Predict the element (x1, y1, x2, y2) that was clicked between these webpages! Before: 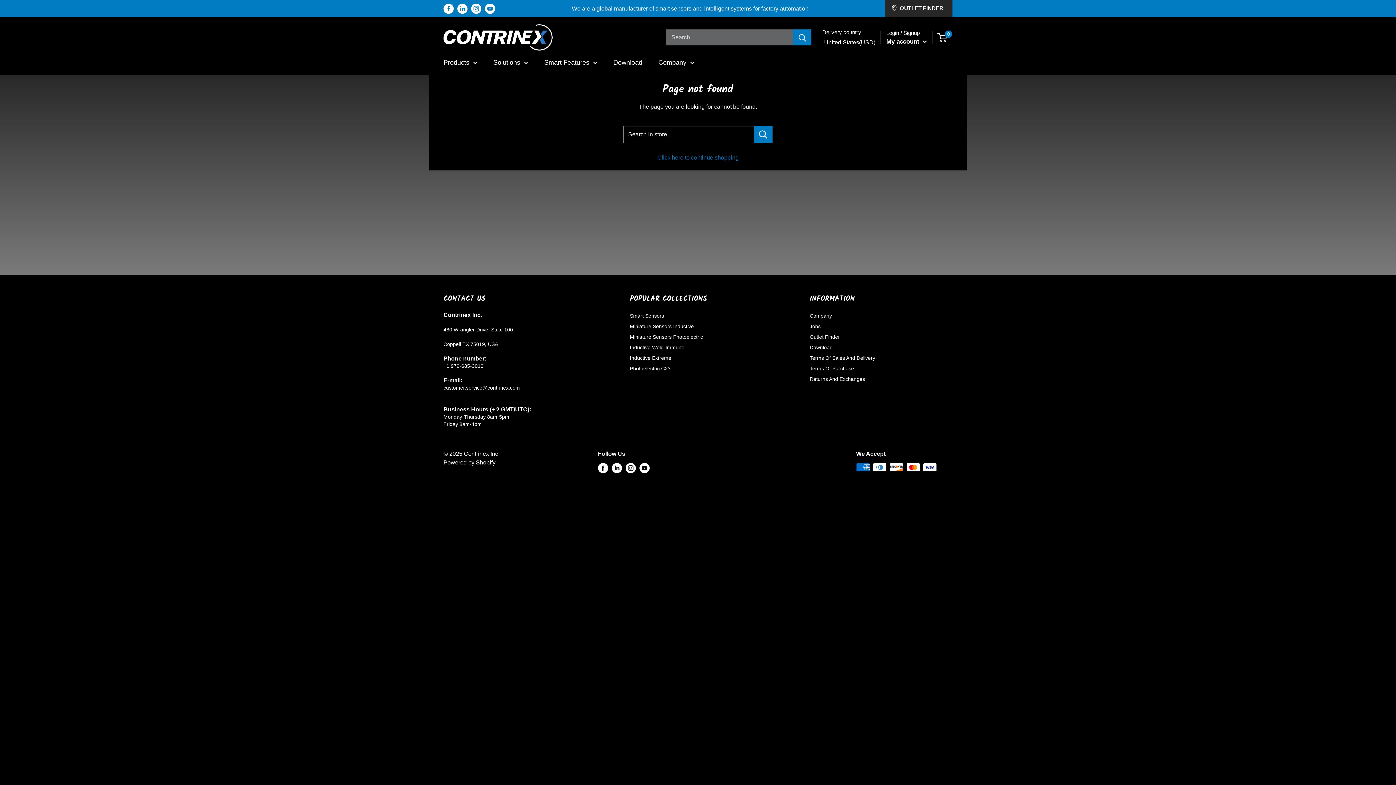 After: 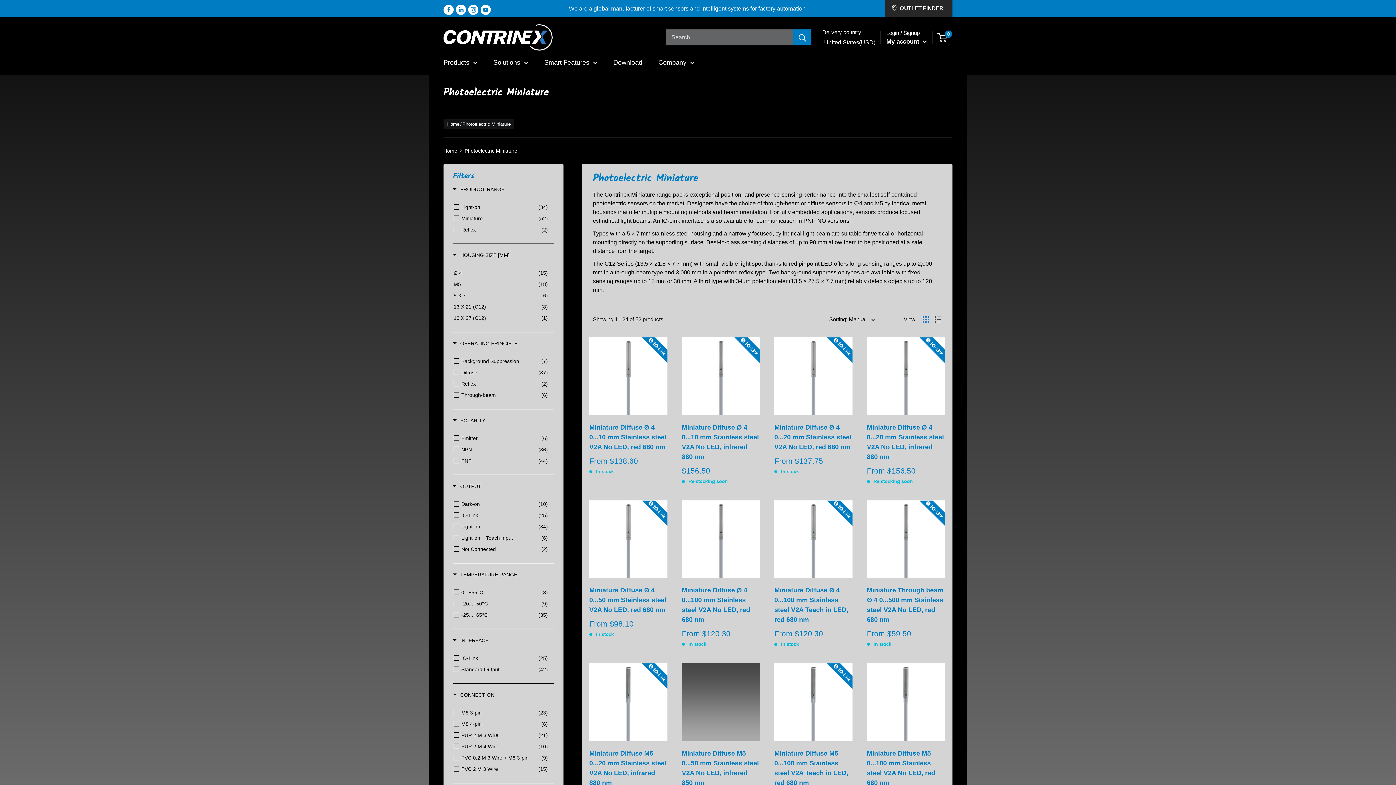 Action: label: Miniature Sensors Photoelectric bbox: (630, 332, 784, 342)